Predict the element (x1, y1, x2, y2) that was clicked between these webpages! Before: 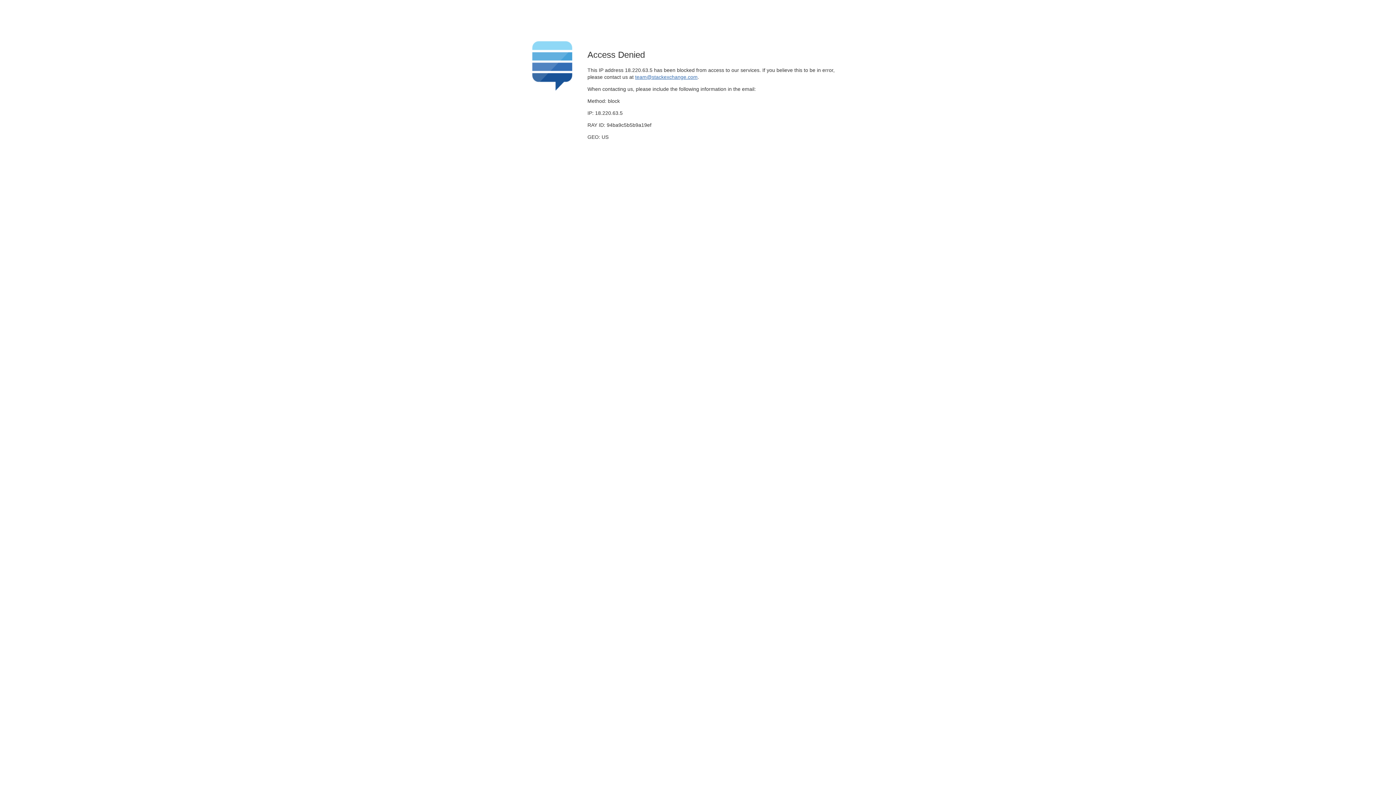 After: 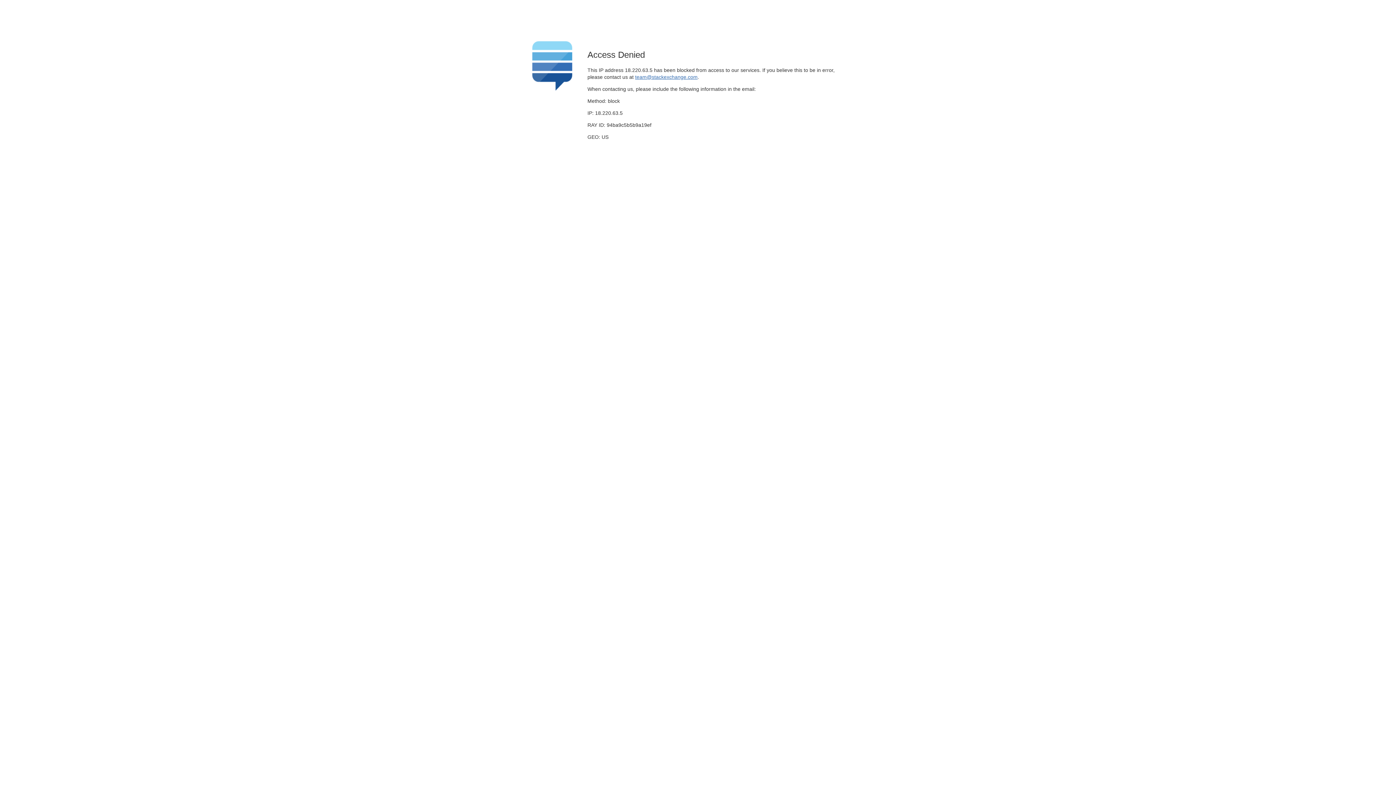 Action: bbox: (635, 74, 697, 79) label: team@stackexchange.com